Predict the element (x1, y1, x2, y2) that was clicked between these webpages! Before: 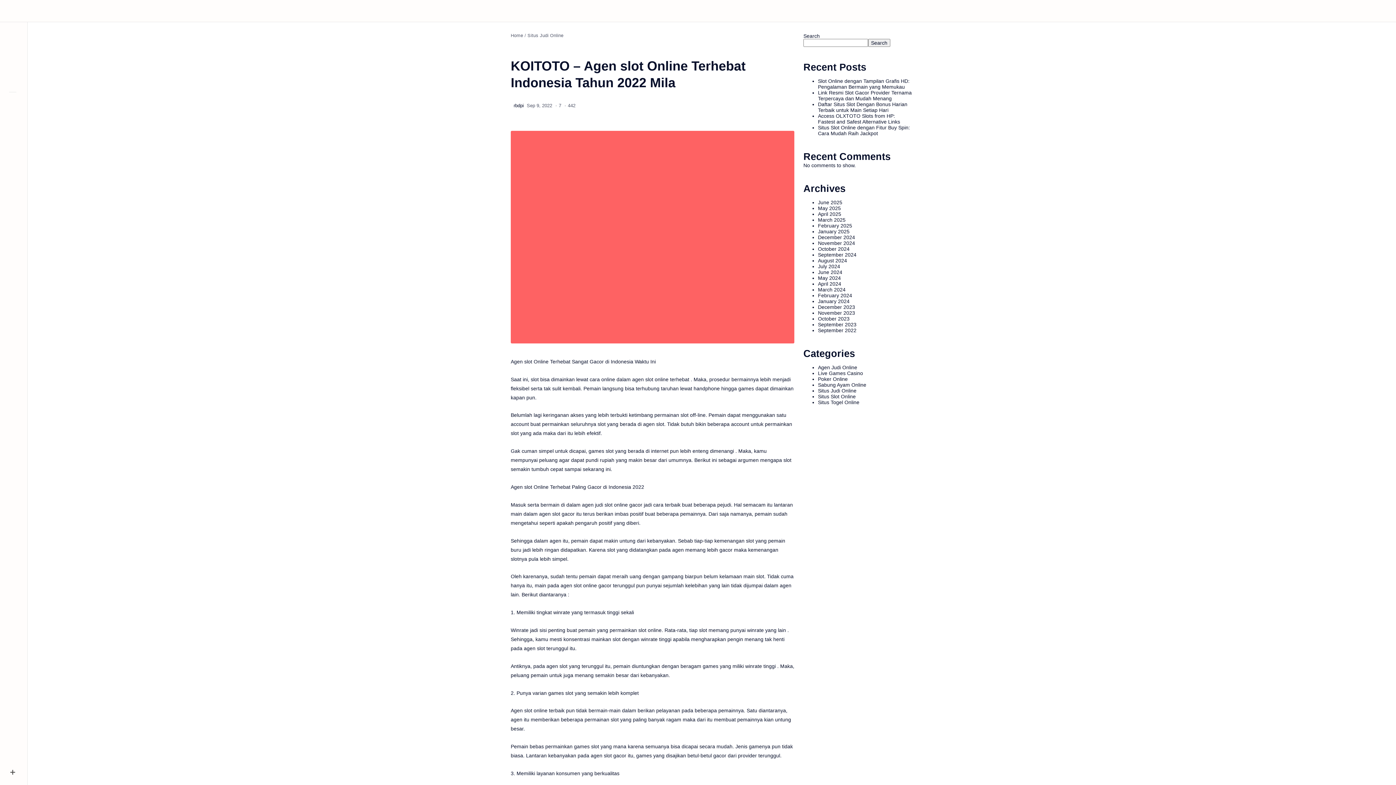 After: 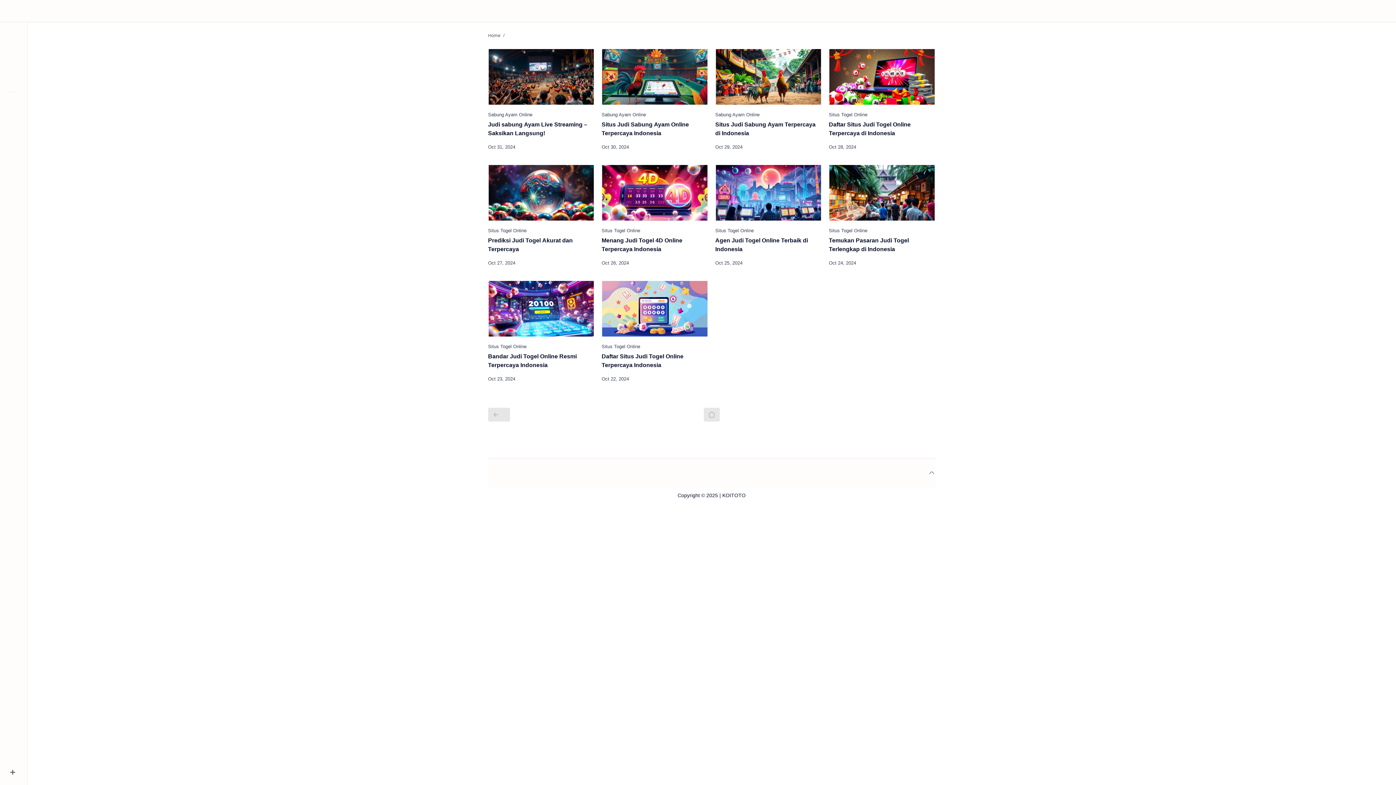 Action: label: October 2024 bbox: (818, 246, 849, 252)